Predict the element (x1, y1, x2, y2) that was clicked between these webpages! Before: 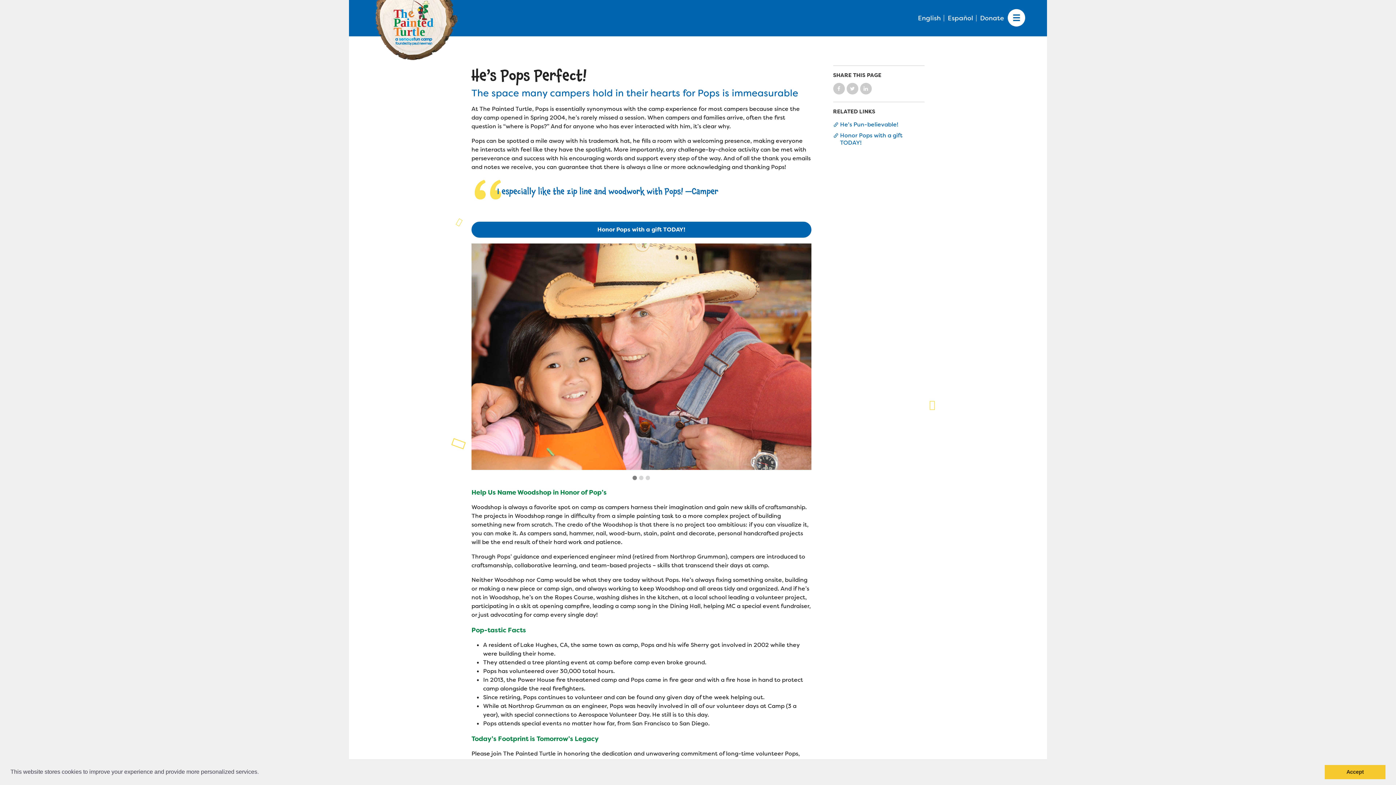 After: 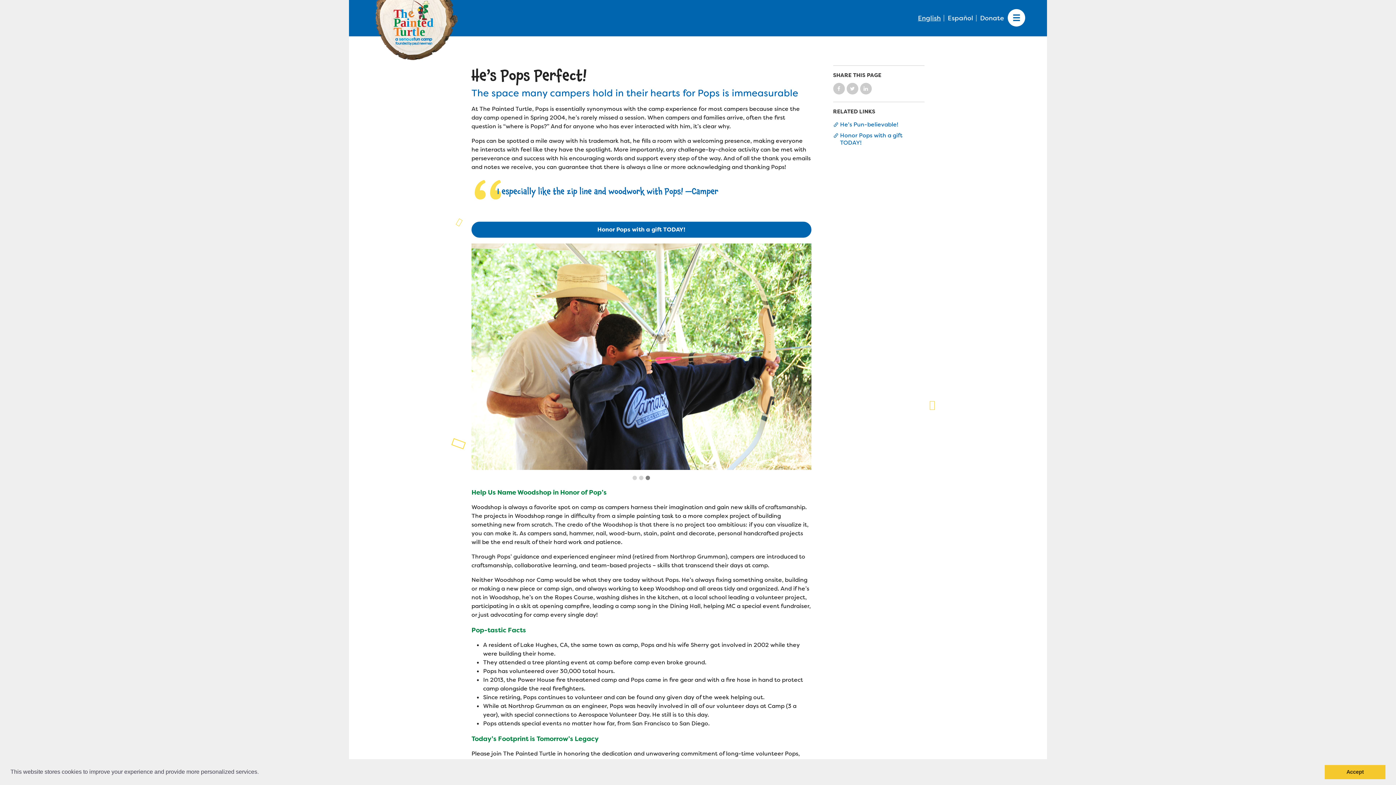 Action: label: English bbox: (918, 13, 941, 22)